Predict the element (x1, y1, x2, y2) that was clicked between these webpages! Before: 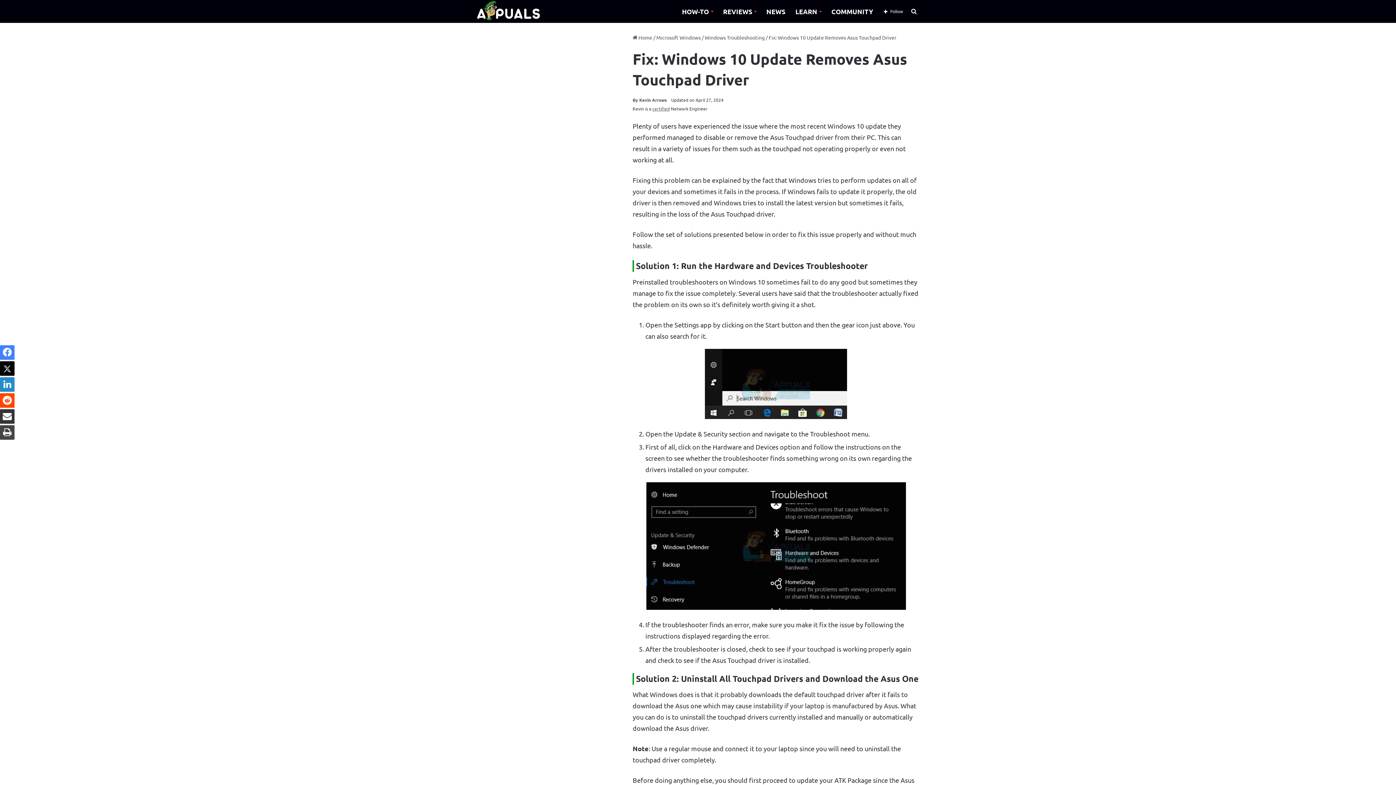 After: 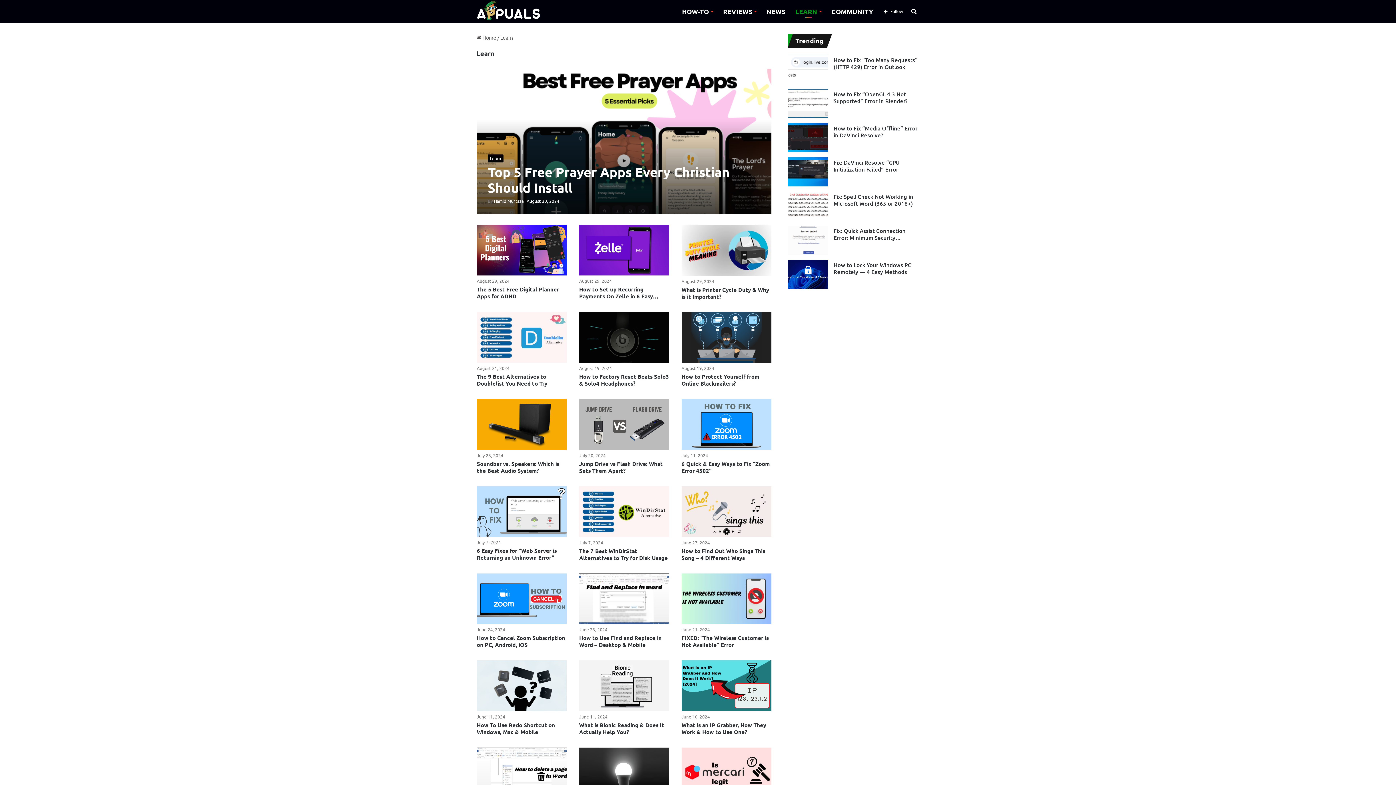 Action: bbox: (790, 0, 826, 22) label: LEARN